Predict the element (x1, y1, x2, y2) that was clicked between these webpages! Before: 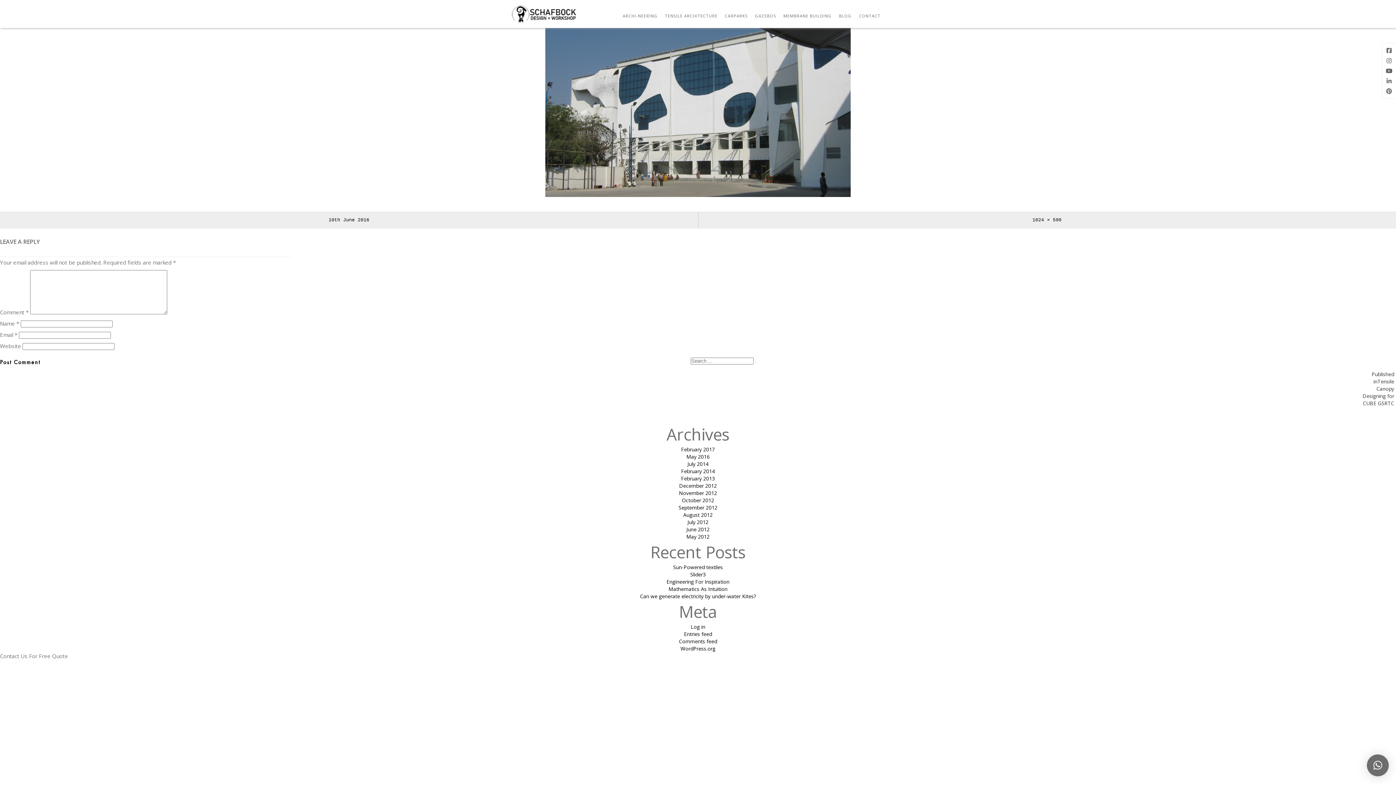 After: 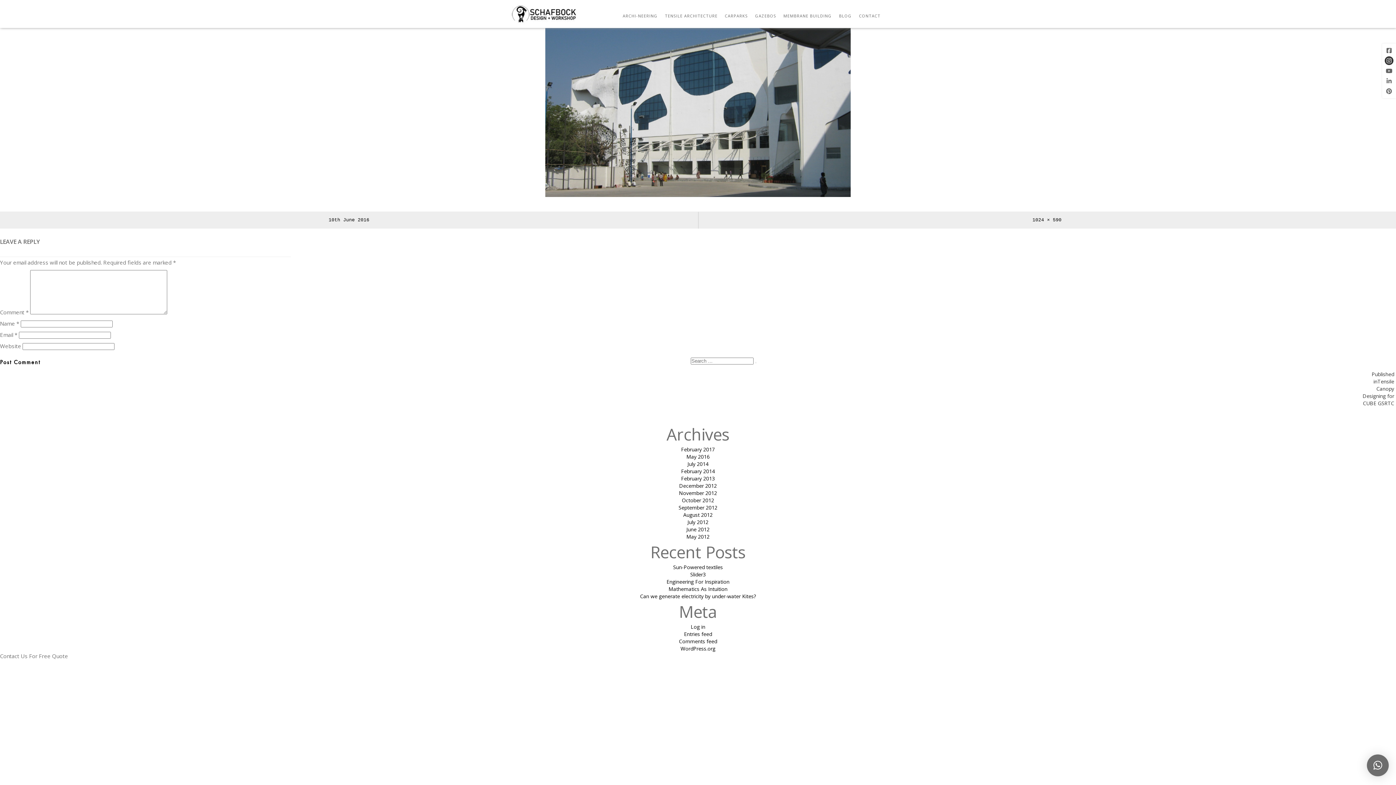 Action: bbox: (1385, 56, 1393, 65)